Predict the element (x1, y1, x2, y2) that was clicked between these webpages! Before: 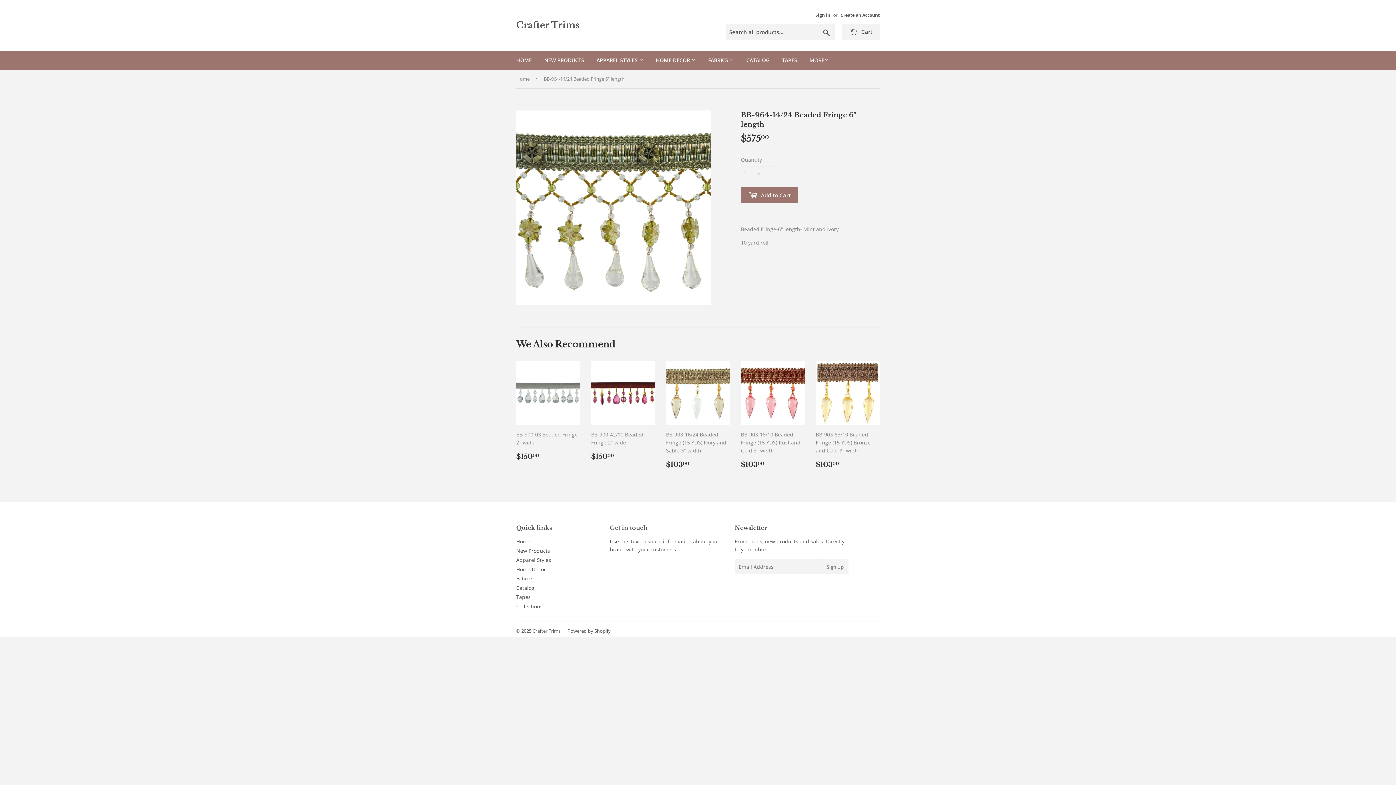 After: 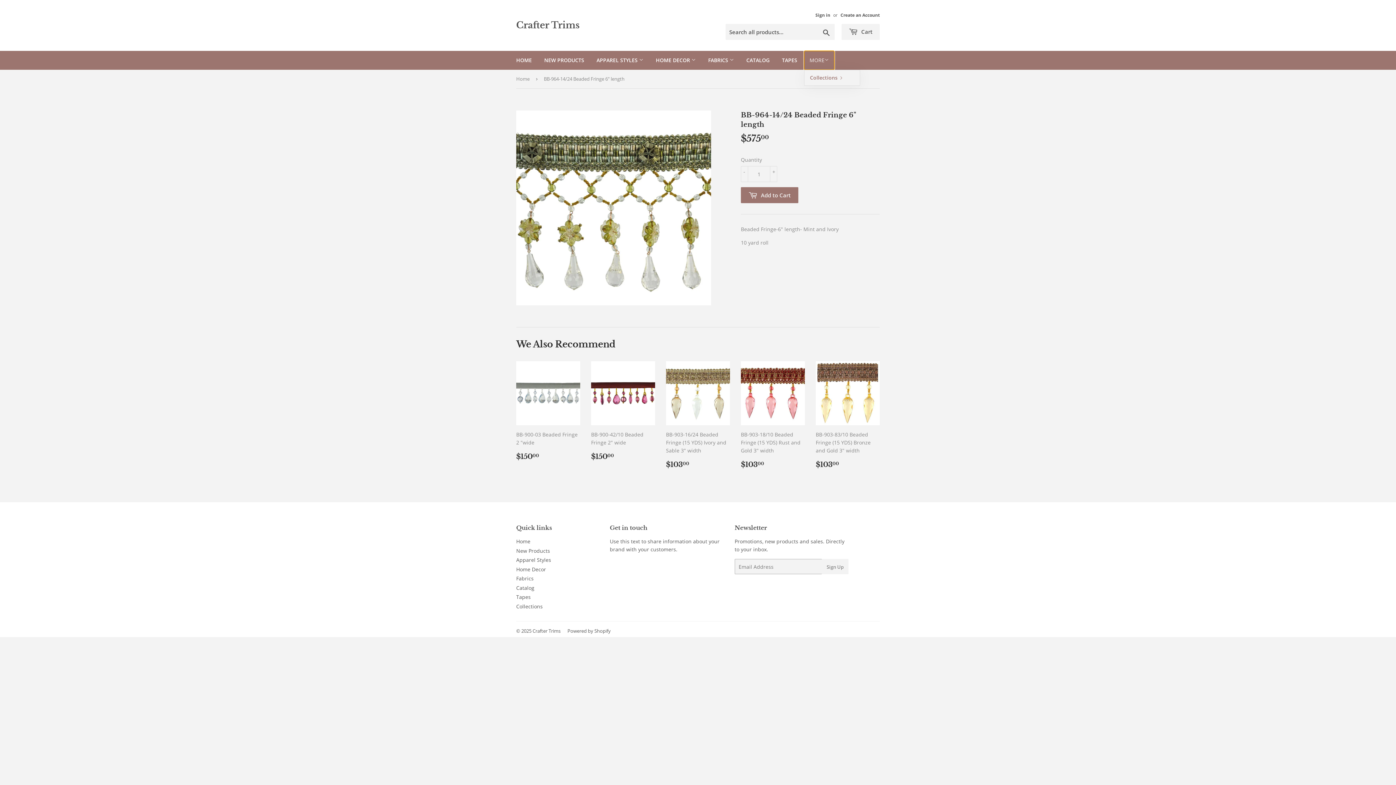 Action: label: MORE bbox: (804, 50, 834, 69)